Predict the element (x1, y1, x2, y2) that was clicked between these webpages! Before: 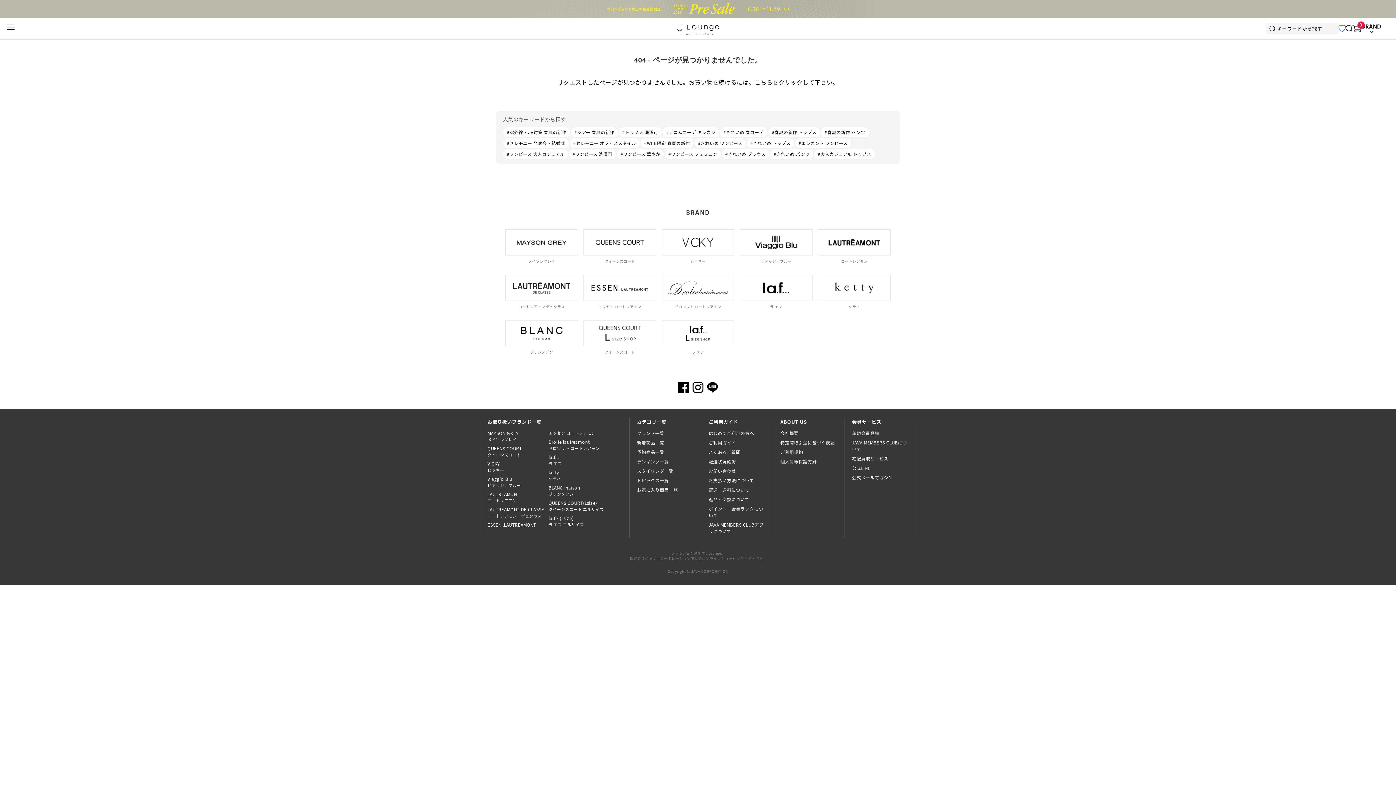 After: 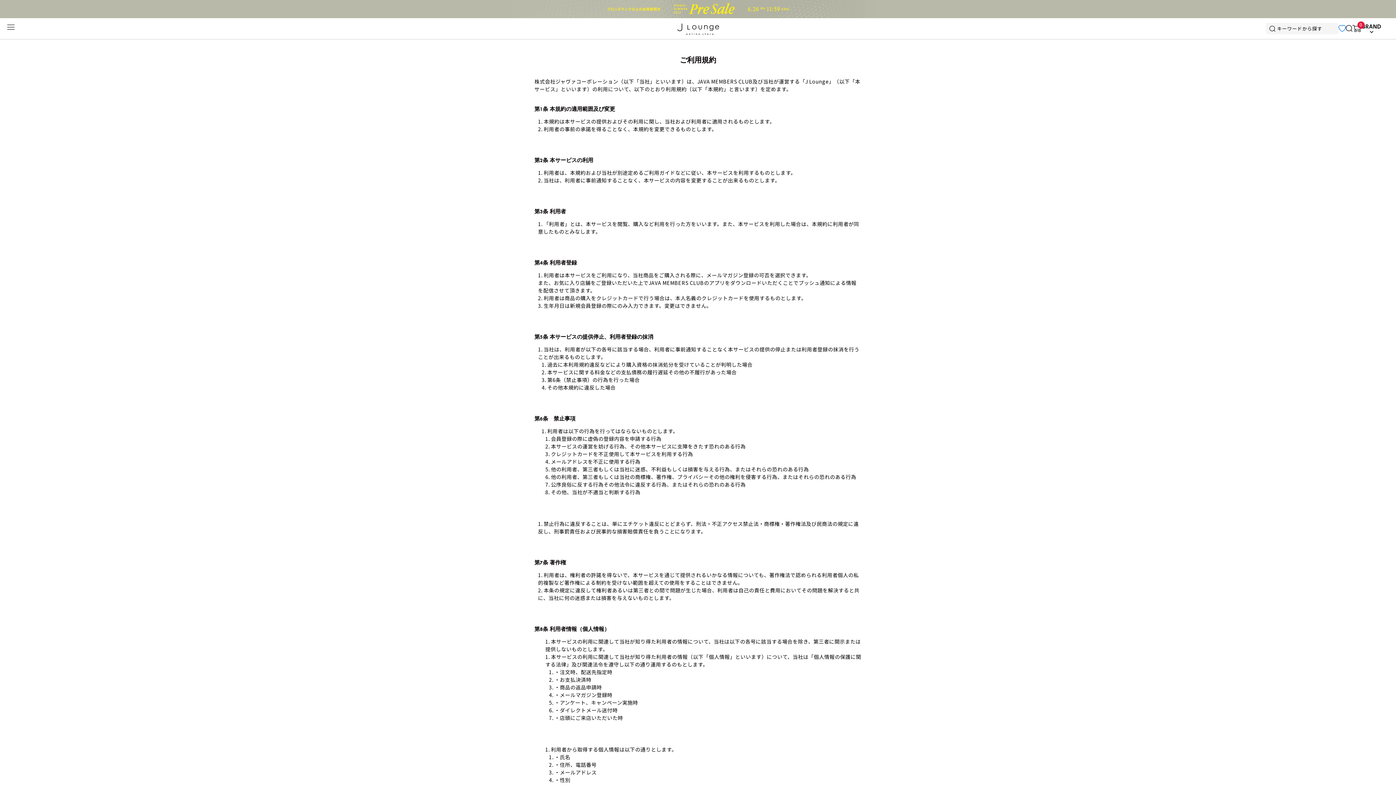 Action: bbox: (780, 448, 803, 455) label: ご利用規約